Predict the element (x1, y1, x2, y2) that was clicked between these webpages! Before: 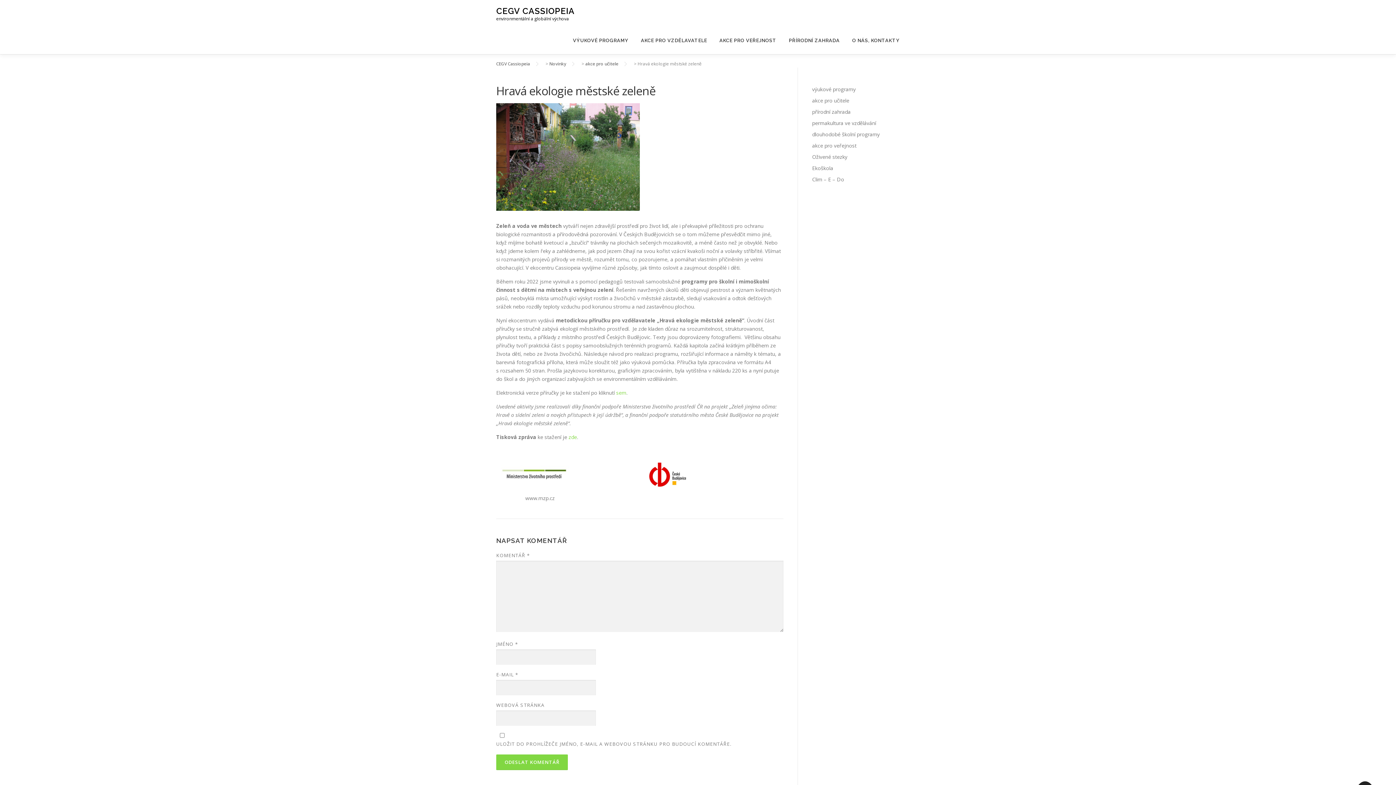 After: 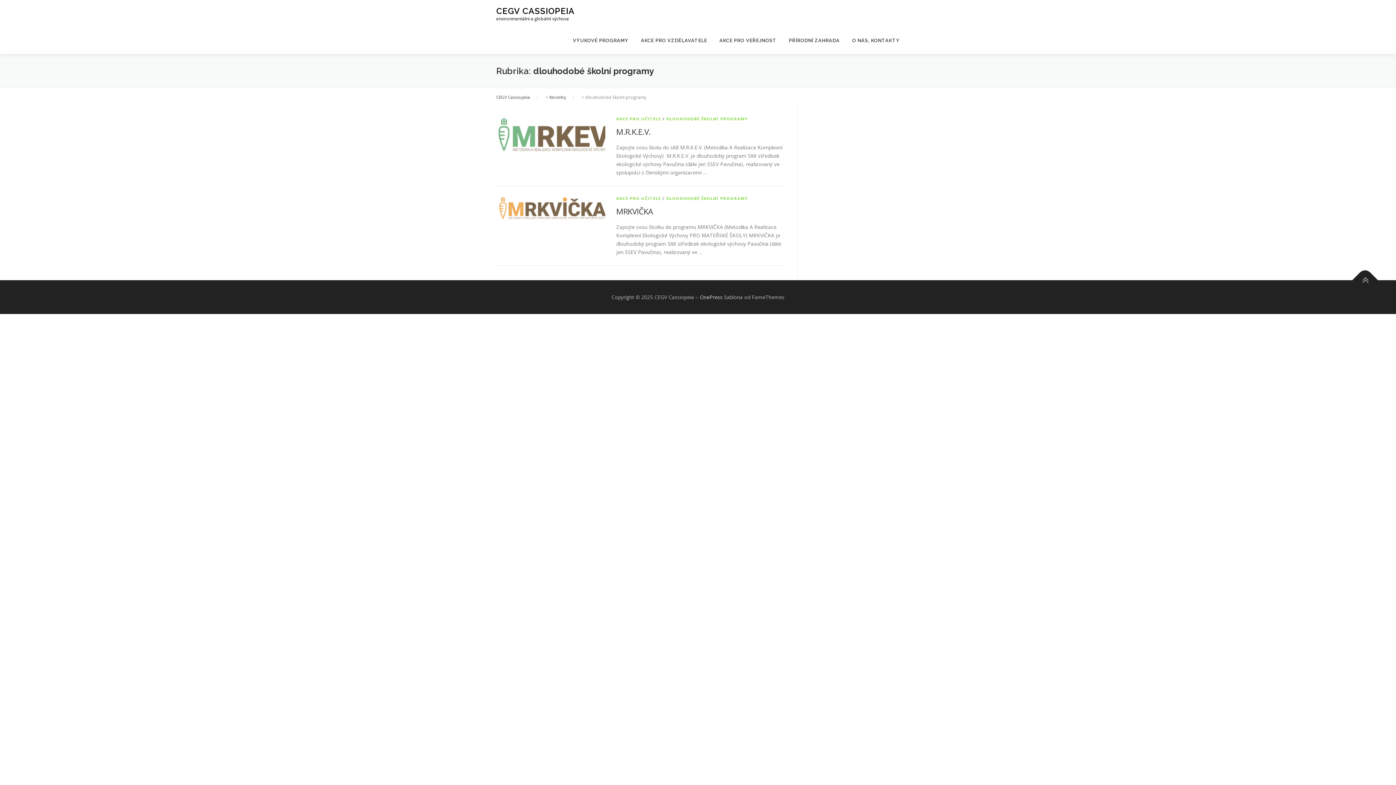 Action: label: dlouhodobé školní programy bbox: (812, 130, 880, 137)